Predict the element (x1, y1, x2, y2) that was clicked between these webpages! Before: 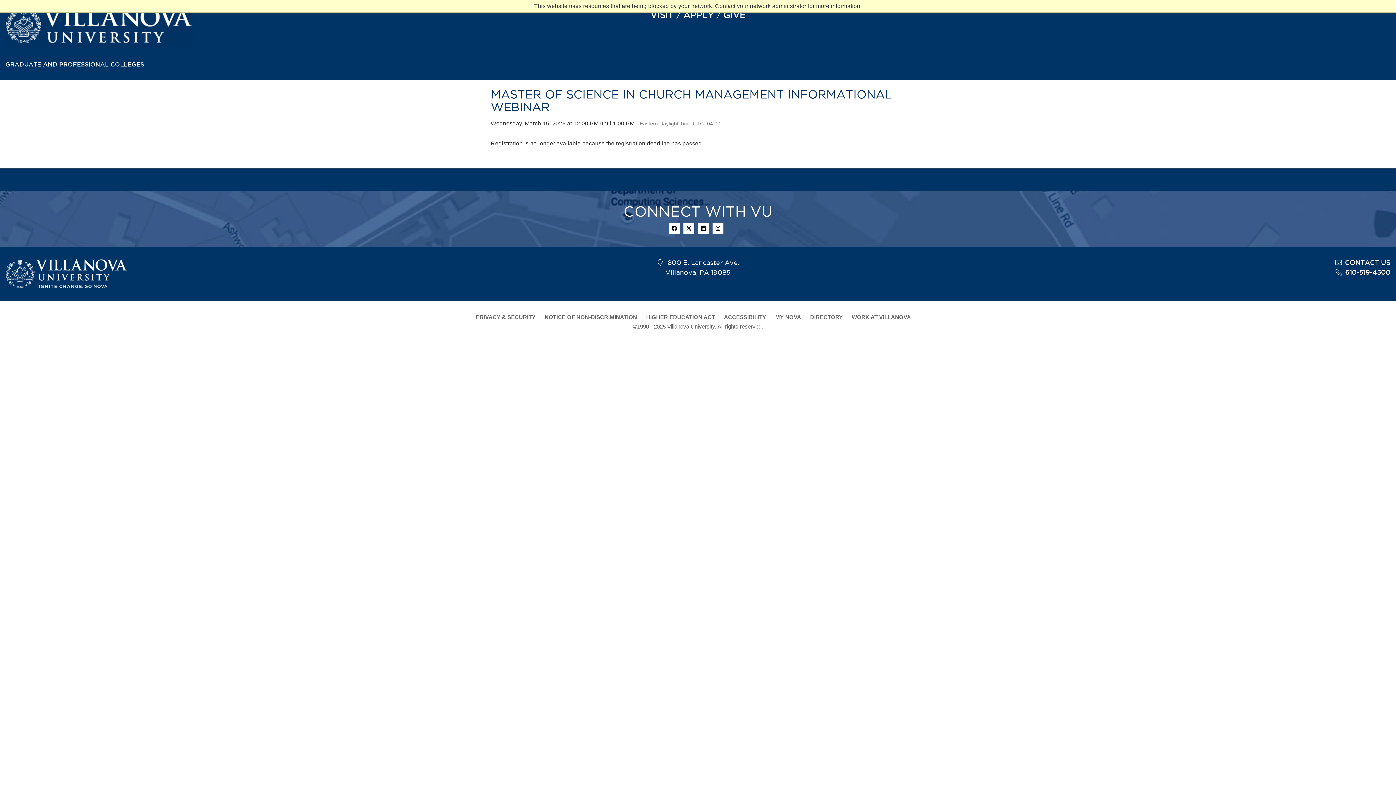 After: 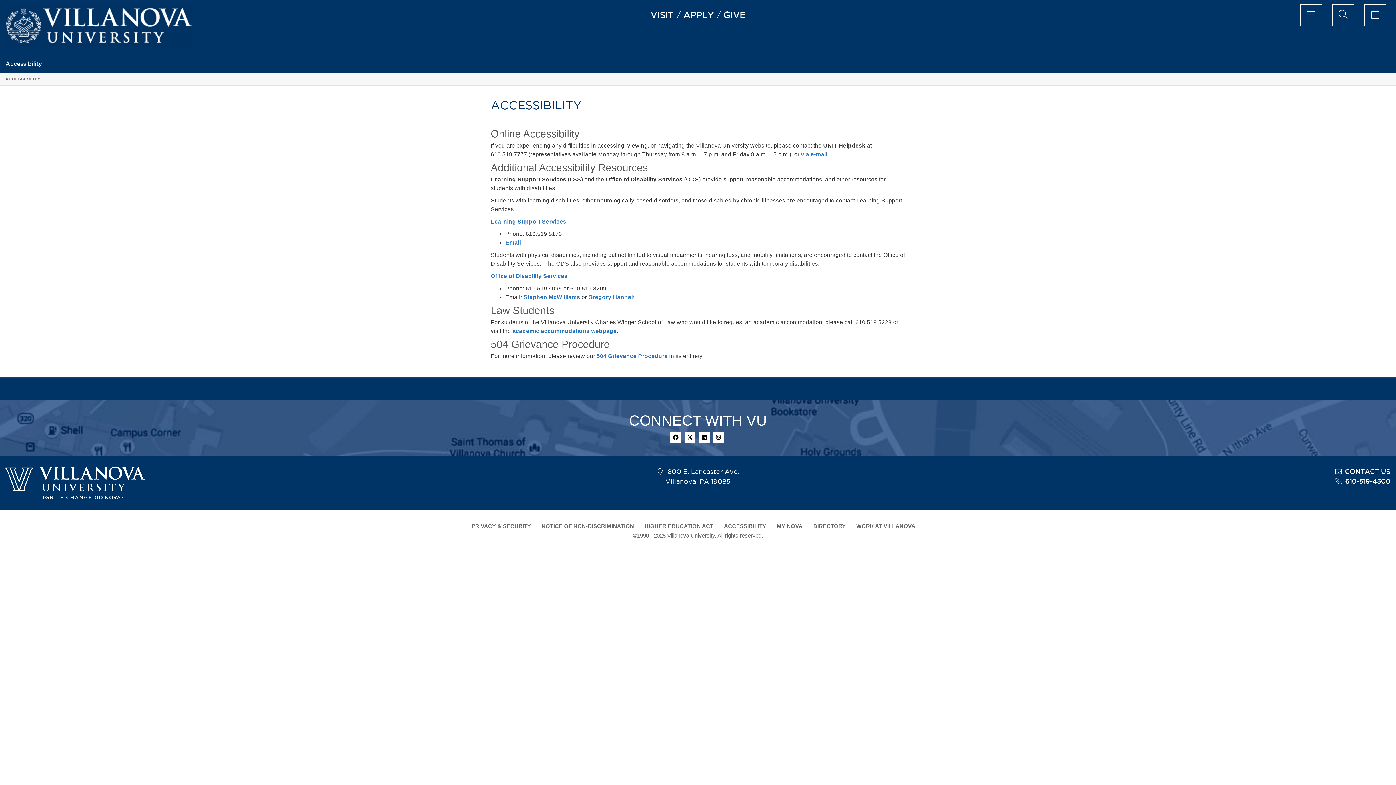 Action: bbox: (724, 314, 768, 320) label: ACCESSIBILITY